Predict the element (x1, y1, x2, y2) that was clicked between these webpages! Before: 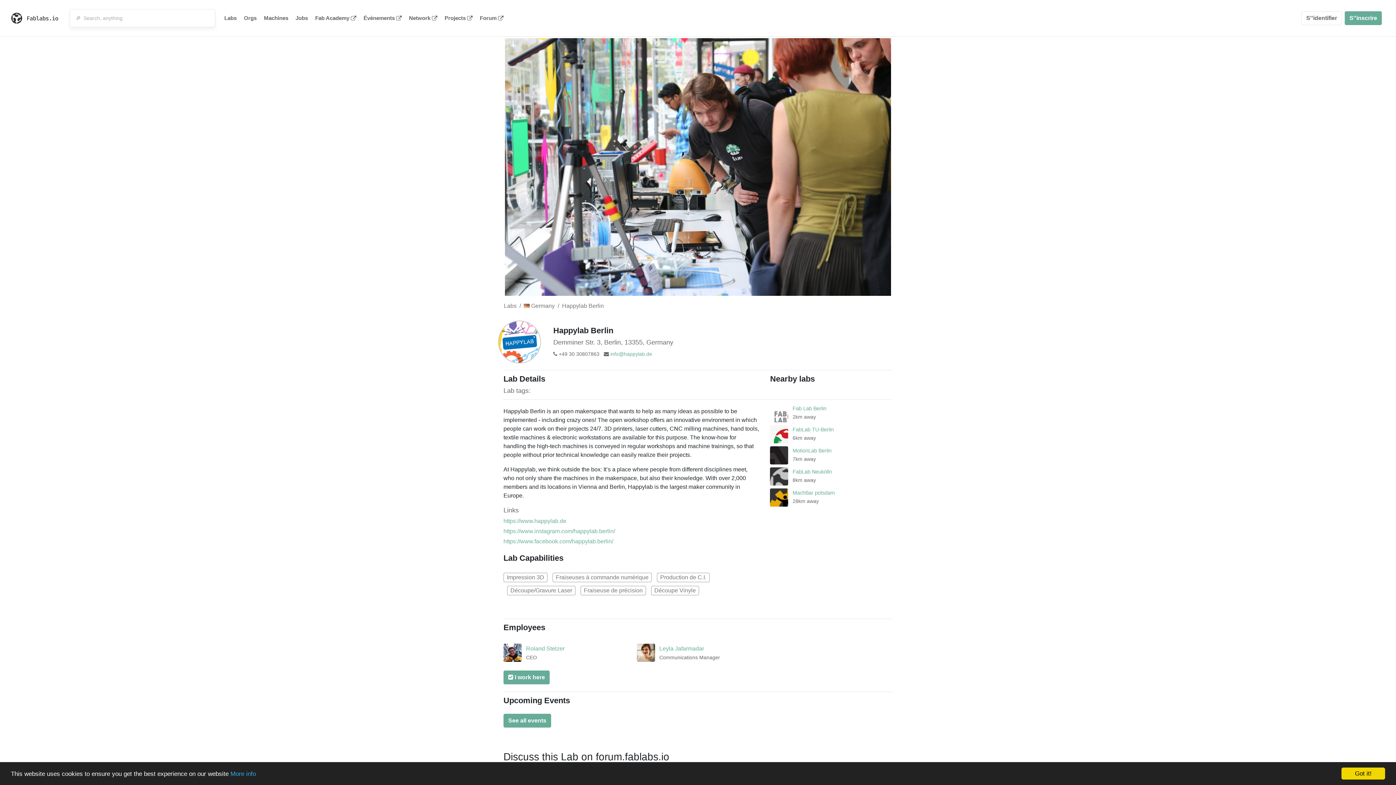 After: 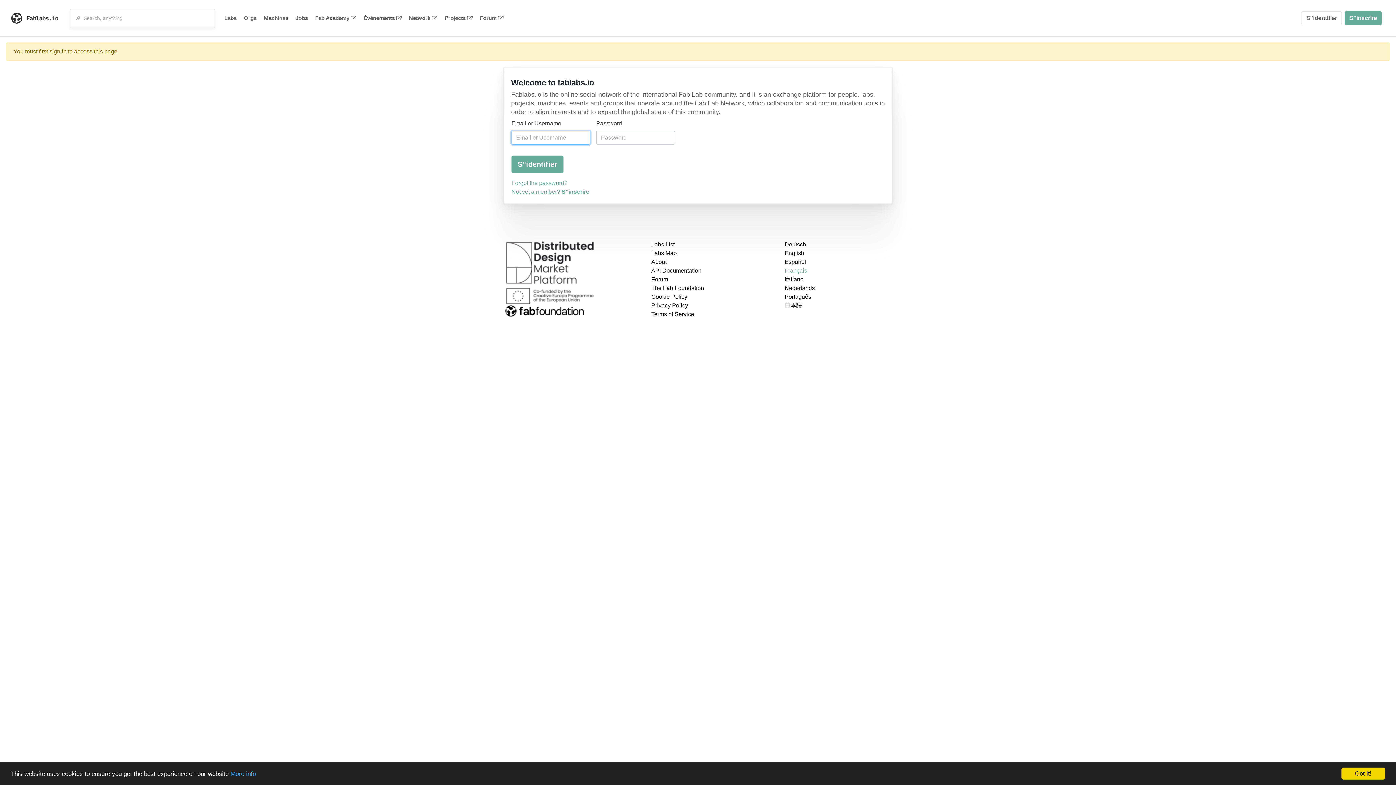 Action: bbox: (503, 670, 549, 684) label:  I work here